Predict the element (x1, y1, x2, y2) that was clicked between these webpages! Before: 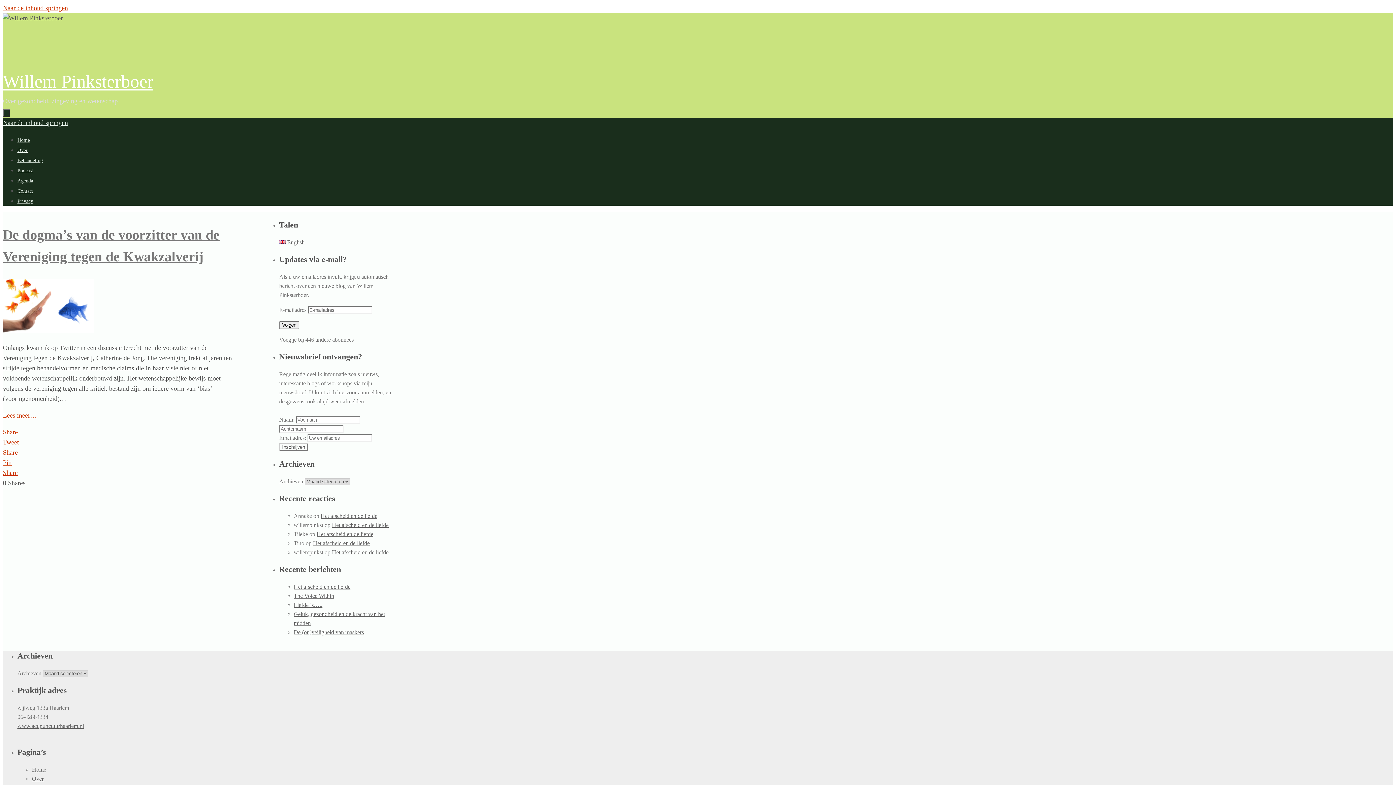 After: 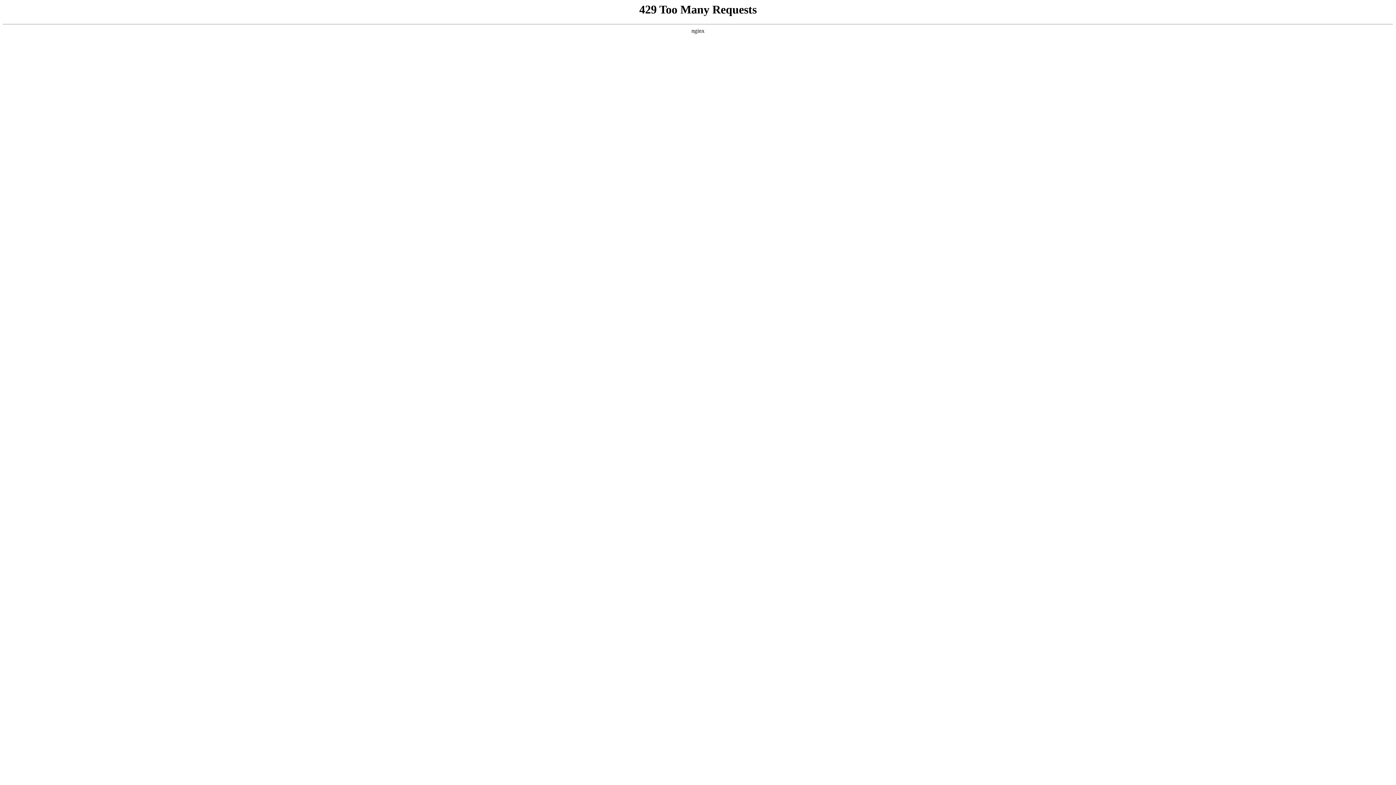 Action: label: Het afscheid en de liefde bbox: (313, 540, 369, 546)